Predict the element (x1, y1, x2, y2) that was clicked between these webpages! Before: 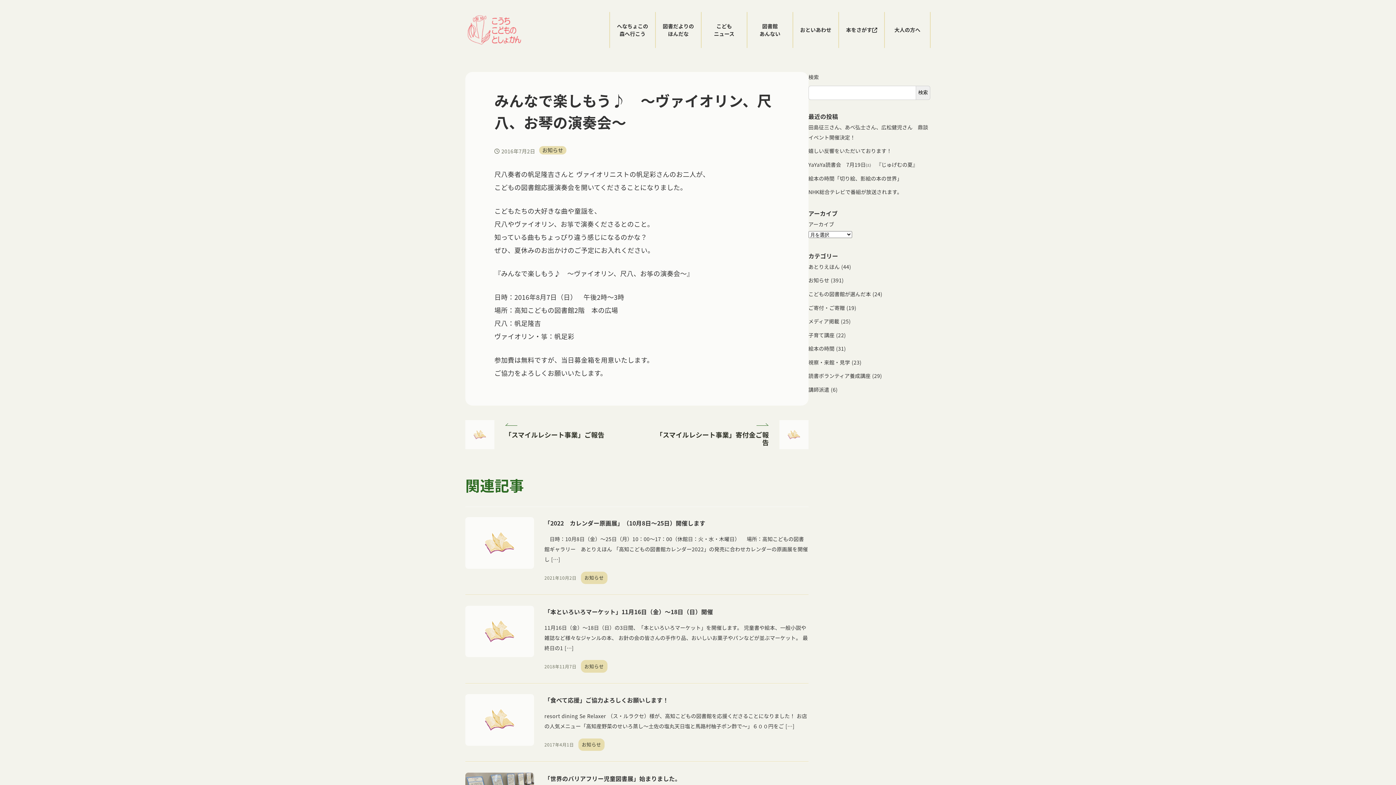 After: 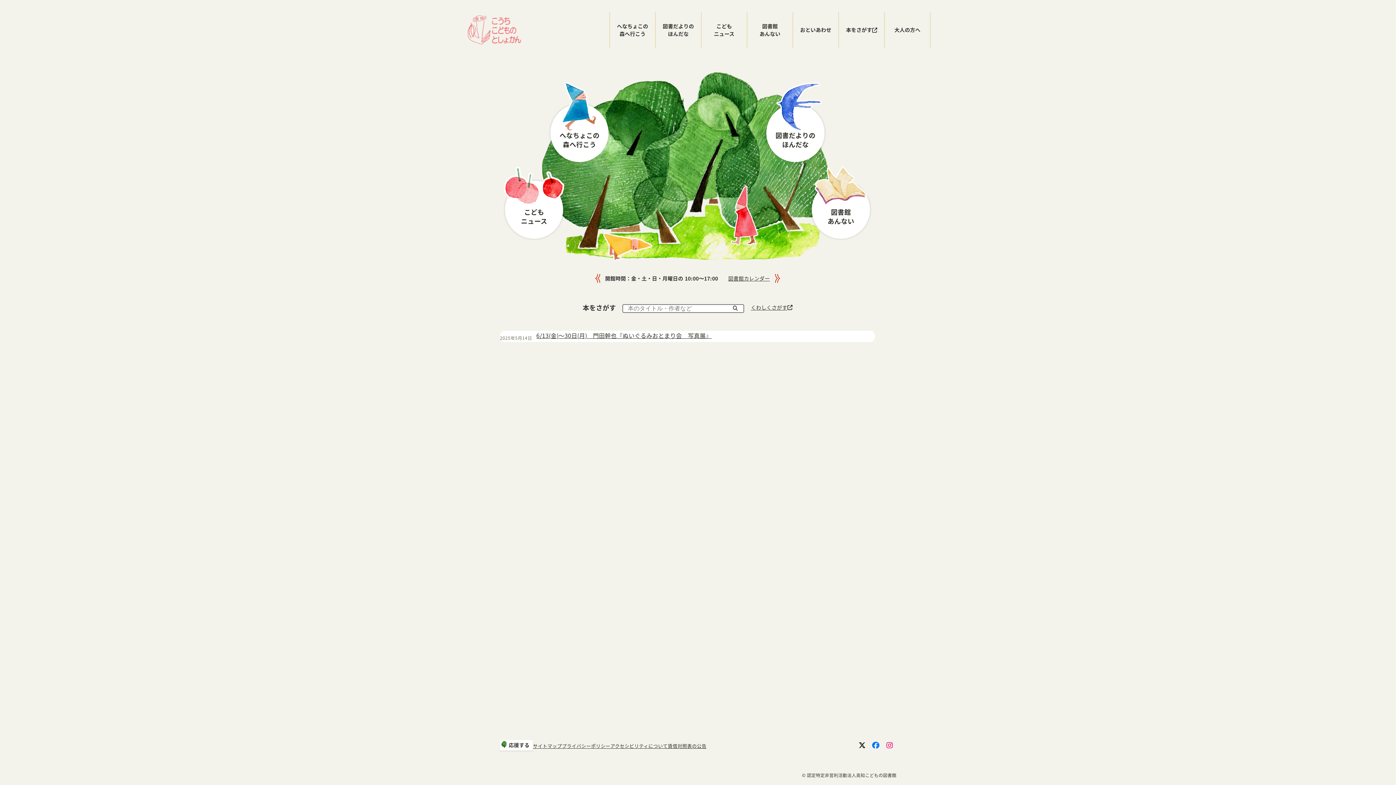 Action: bbox: (465, 21, 523, 35)